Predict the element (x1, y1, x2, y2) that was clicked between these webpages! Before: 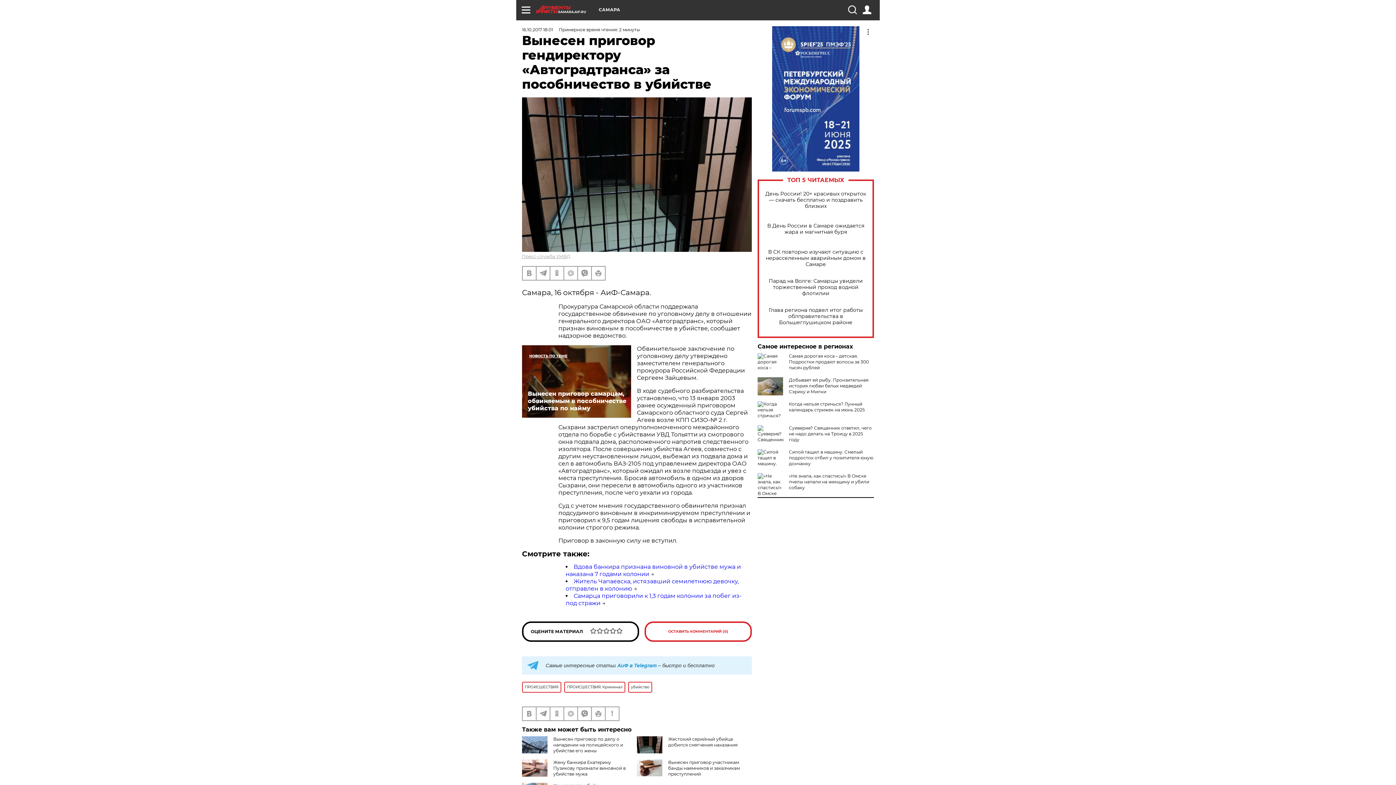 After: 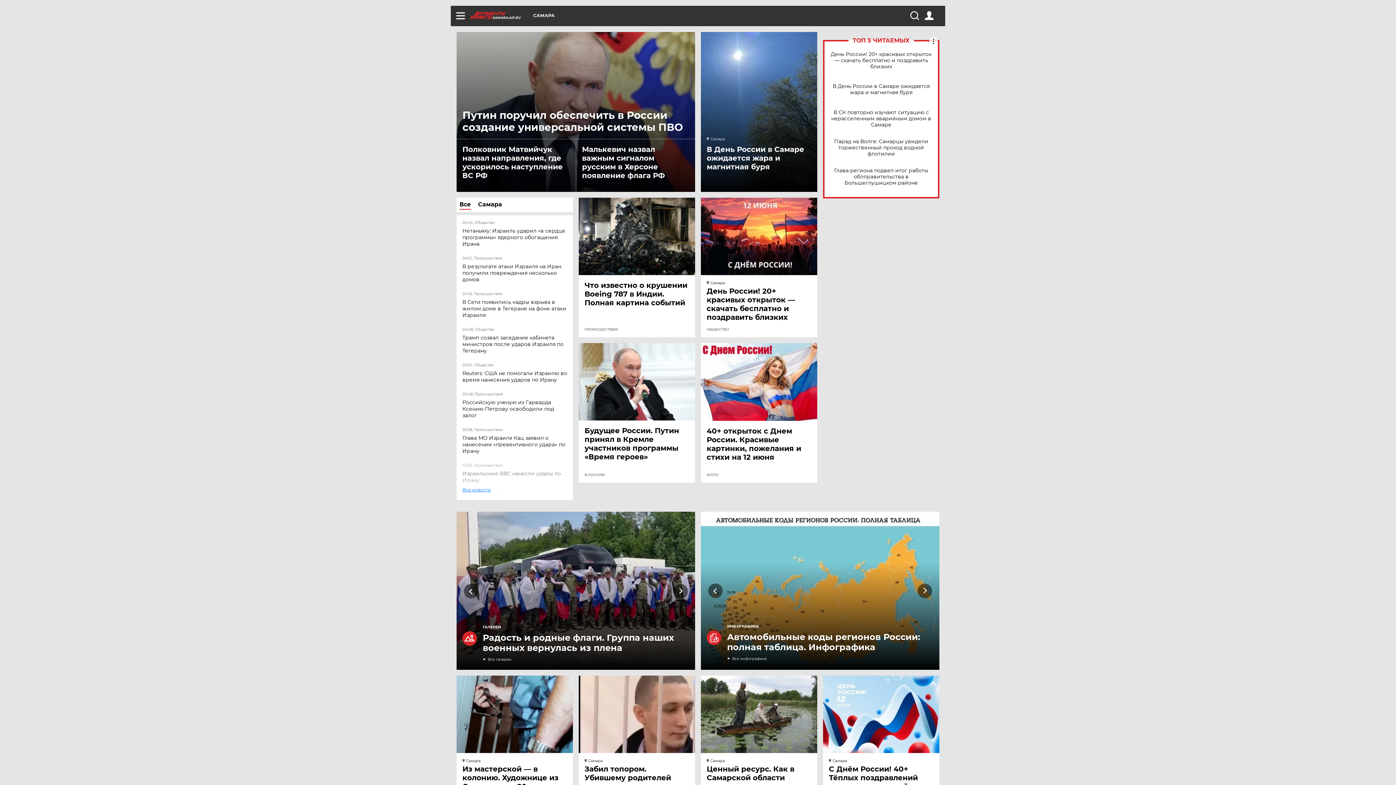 Action: bbox: (536, 5, 598, 13) label: SAMARA.AIF.RU